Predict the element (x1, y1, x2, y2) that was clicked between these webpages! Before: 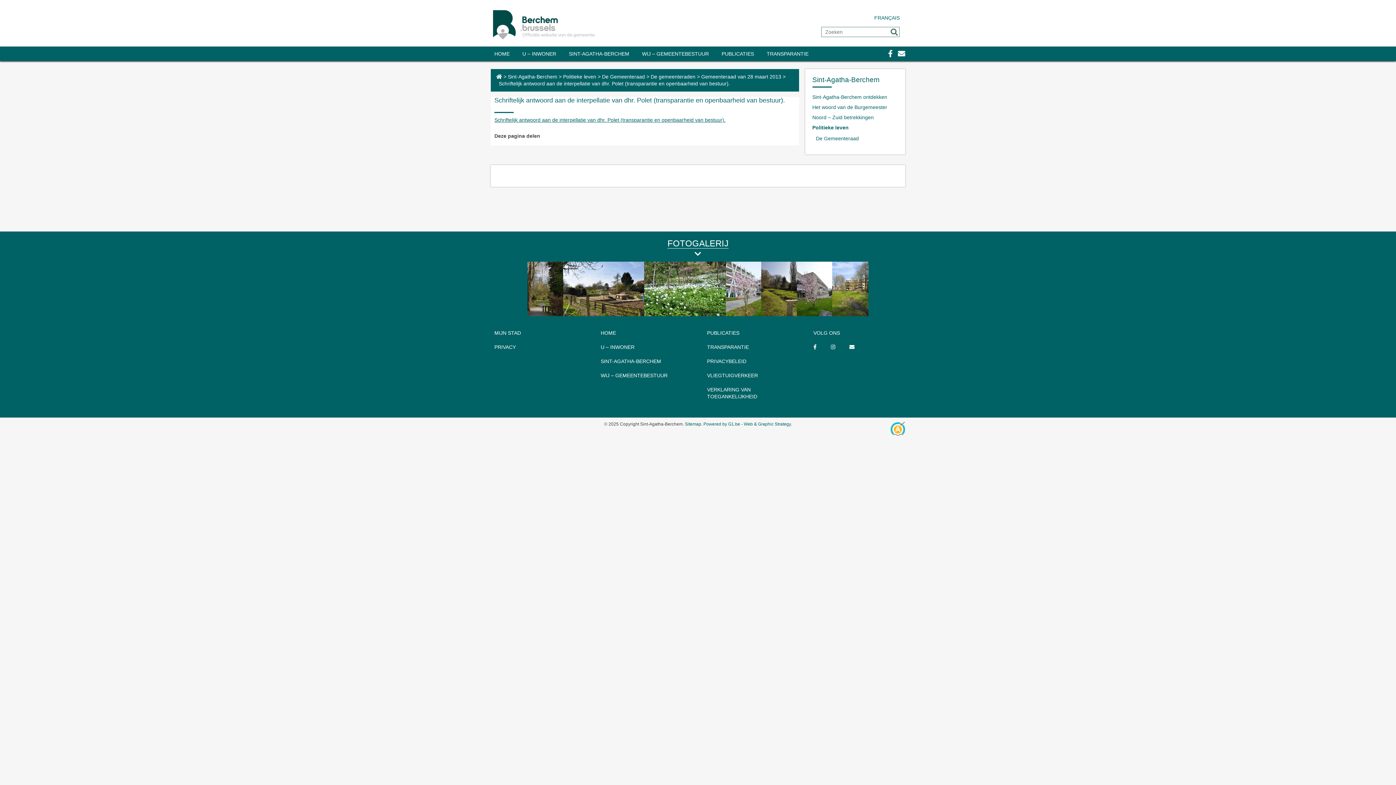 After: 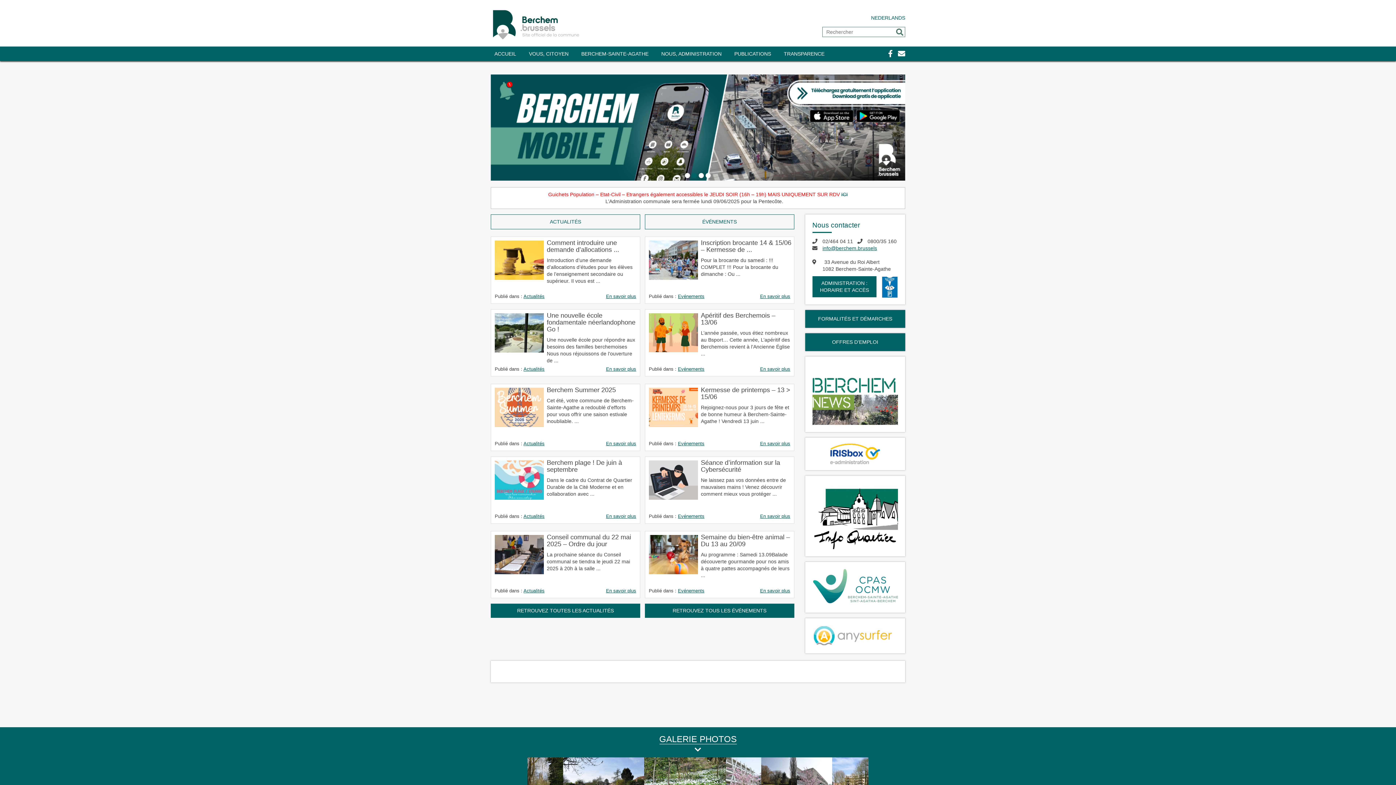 Action: label: FRANÇAIS bbox: (874, 14, 900, 20)